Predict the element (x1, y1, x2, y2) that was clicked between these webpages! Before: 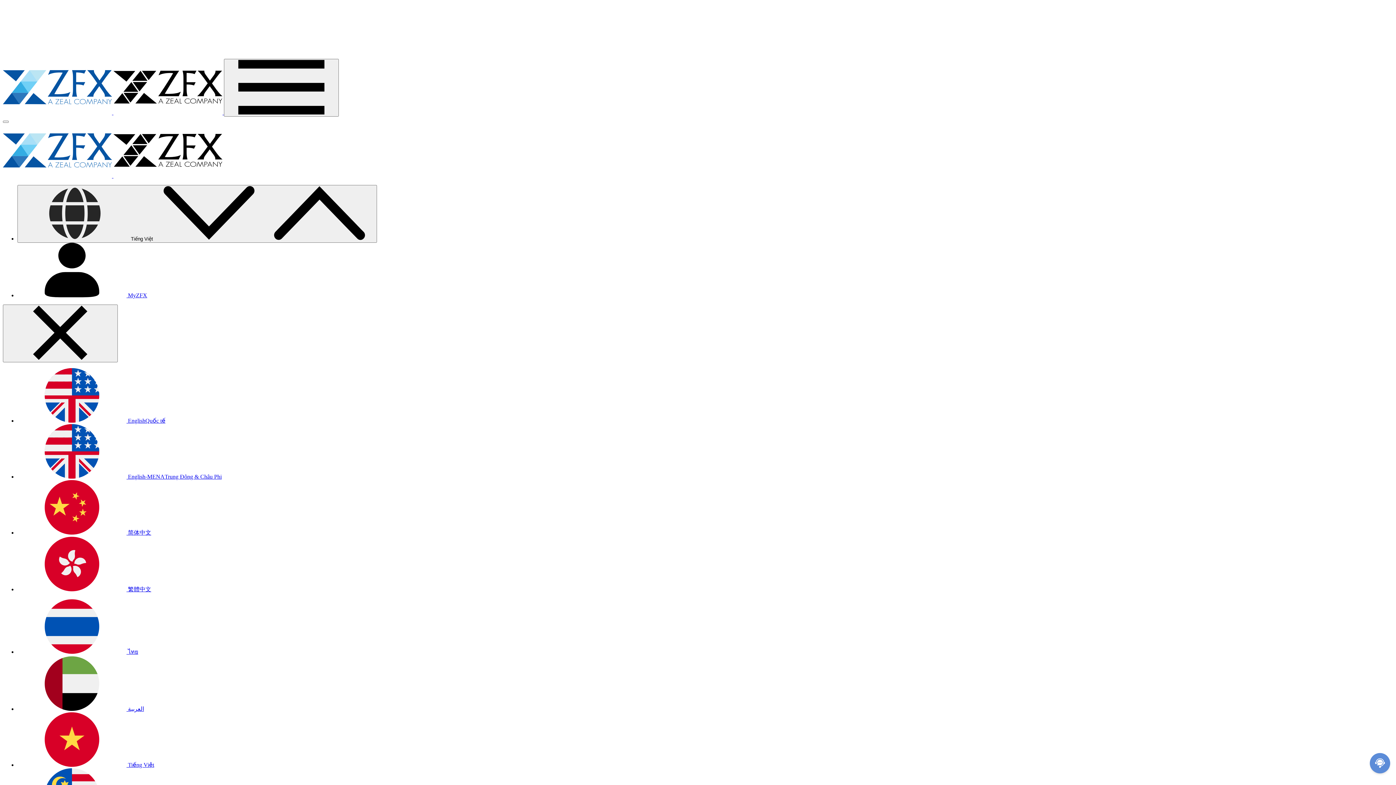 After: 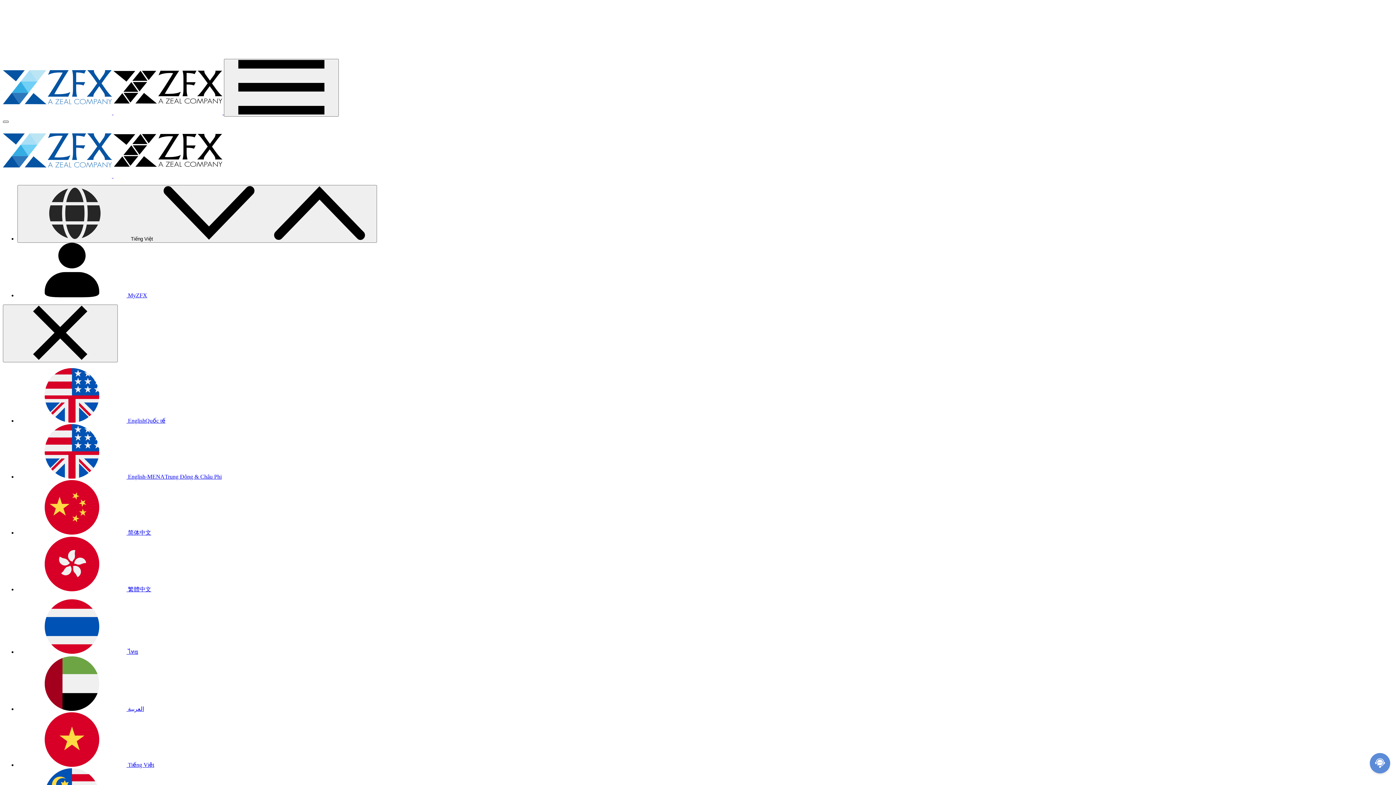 Action: bbox: (2, 120, 8, 122)